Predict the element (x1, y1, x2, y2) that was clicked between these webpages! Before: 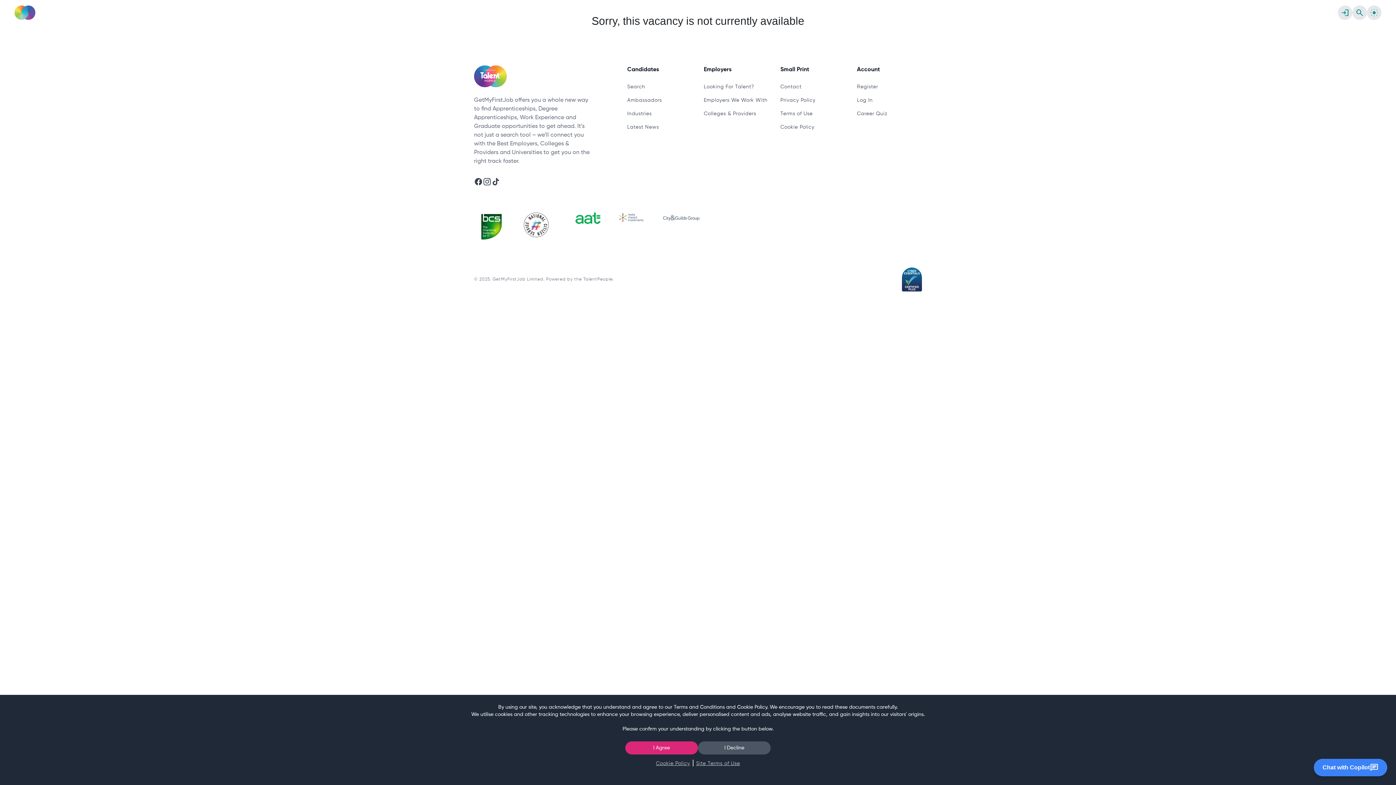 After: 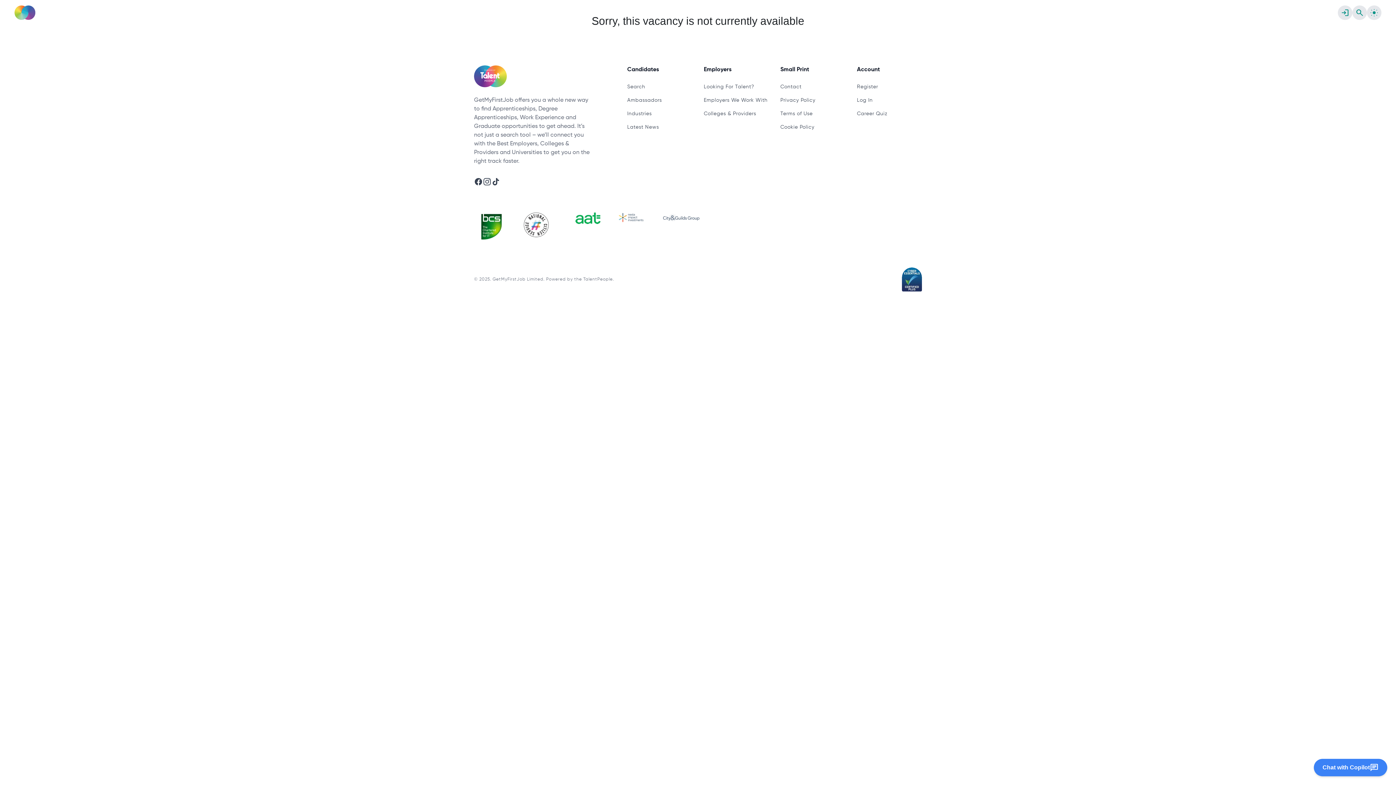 Action: label: I Decline bbox: (698, 741, 770, 754)